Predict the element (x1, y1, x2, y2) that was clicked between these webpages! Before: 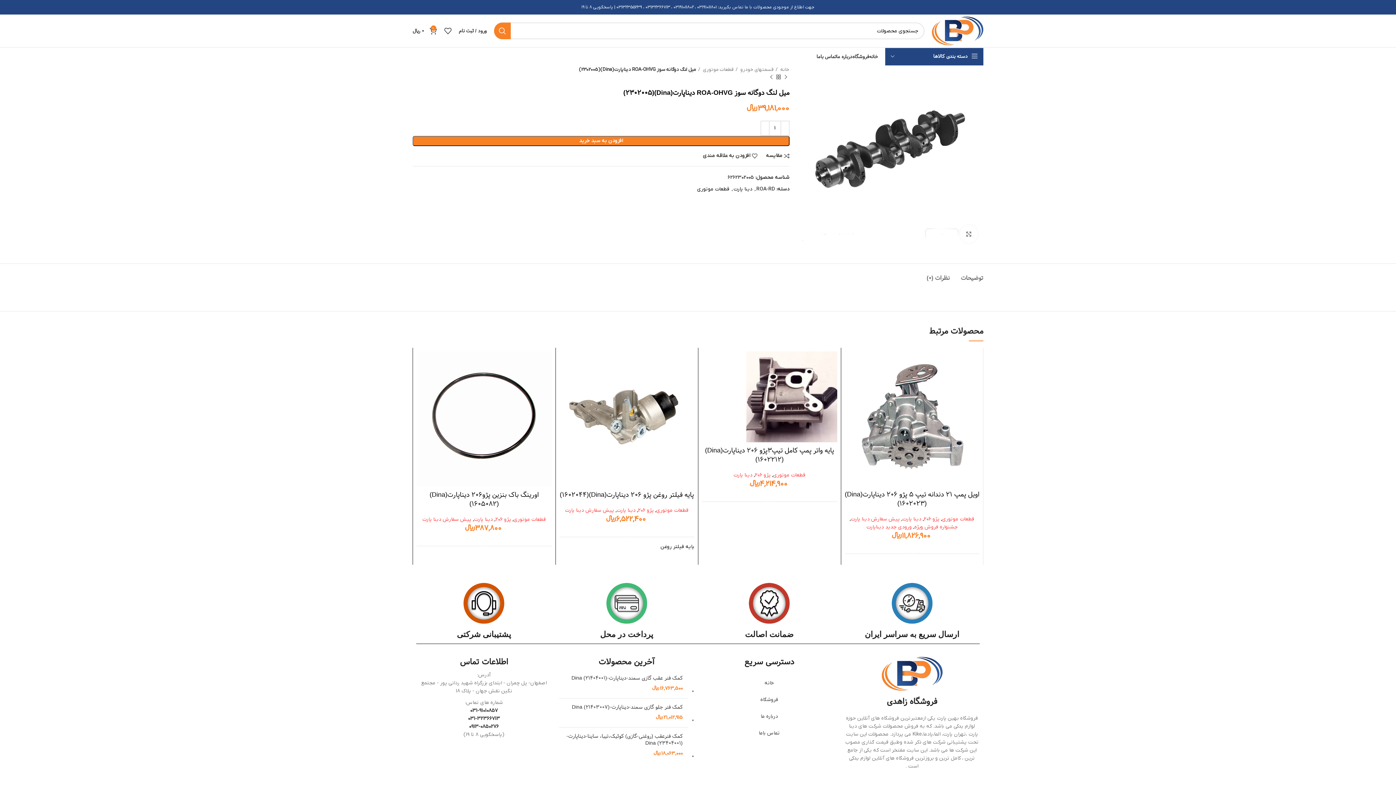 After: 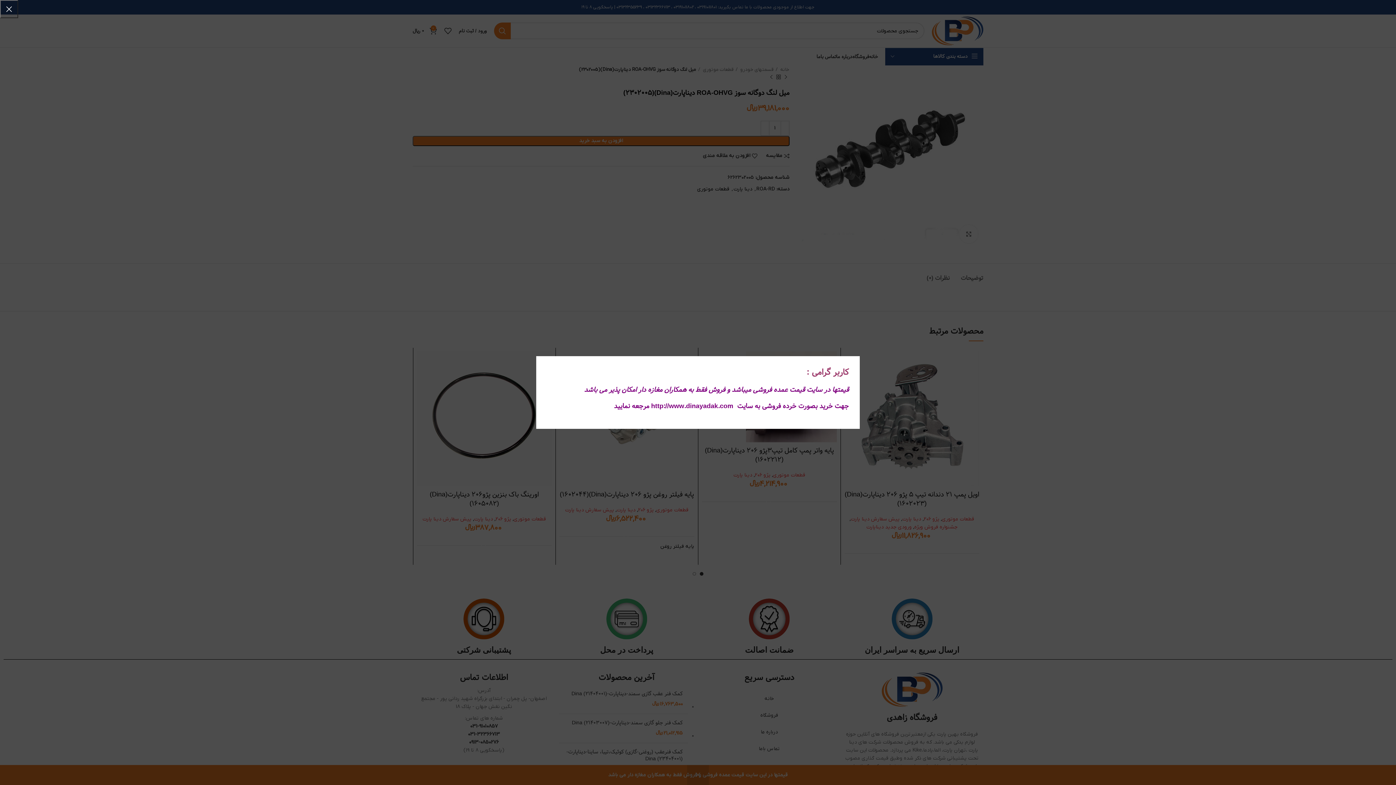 Action: bbox: (801, 152, 982, 159)